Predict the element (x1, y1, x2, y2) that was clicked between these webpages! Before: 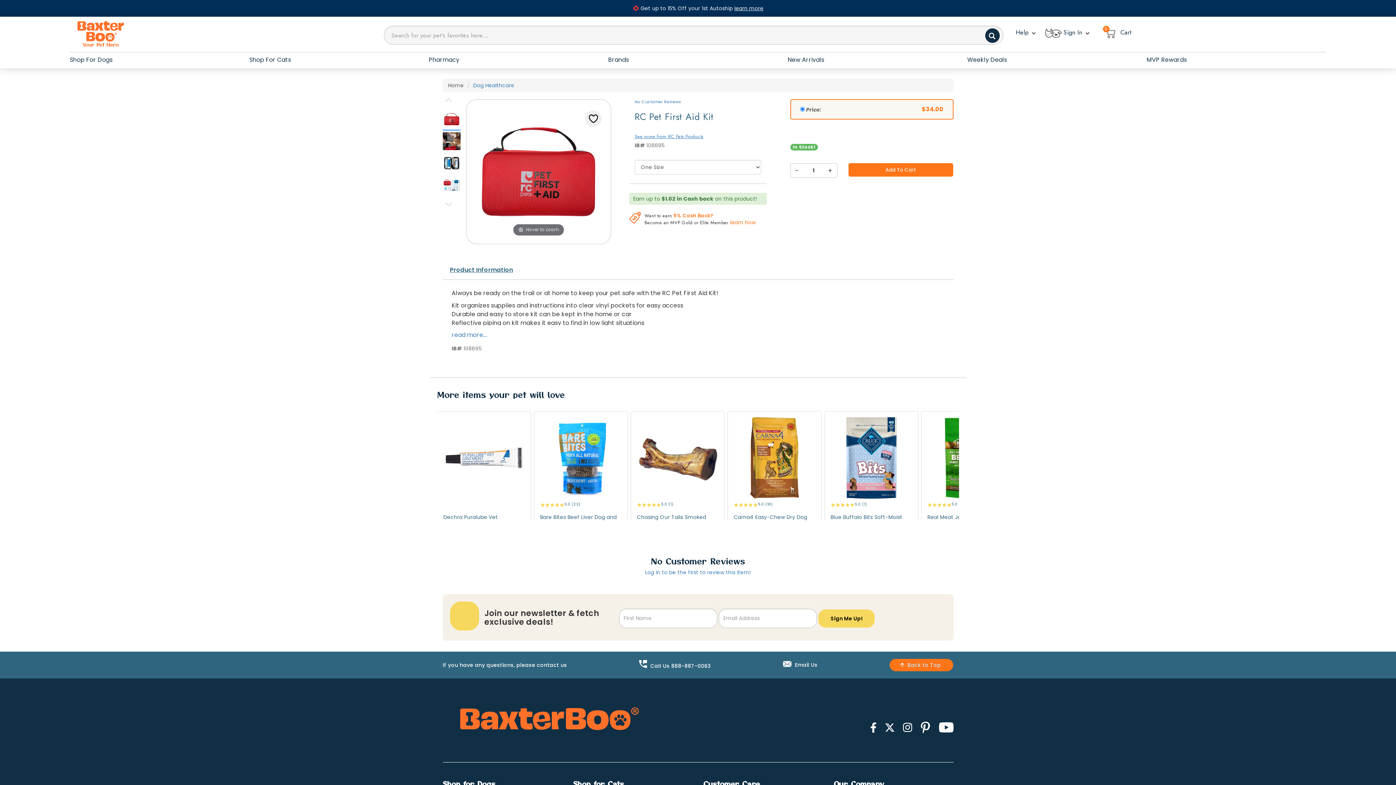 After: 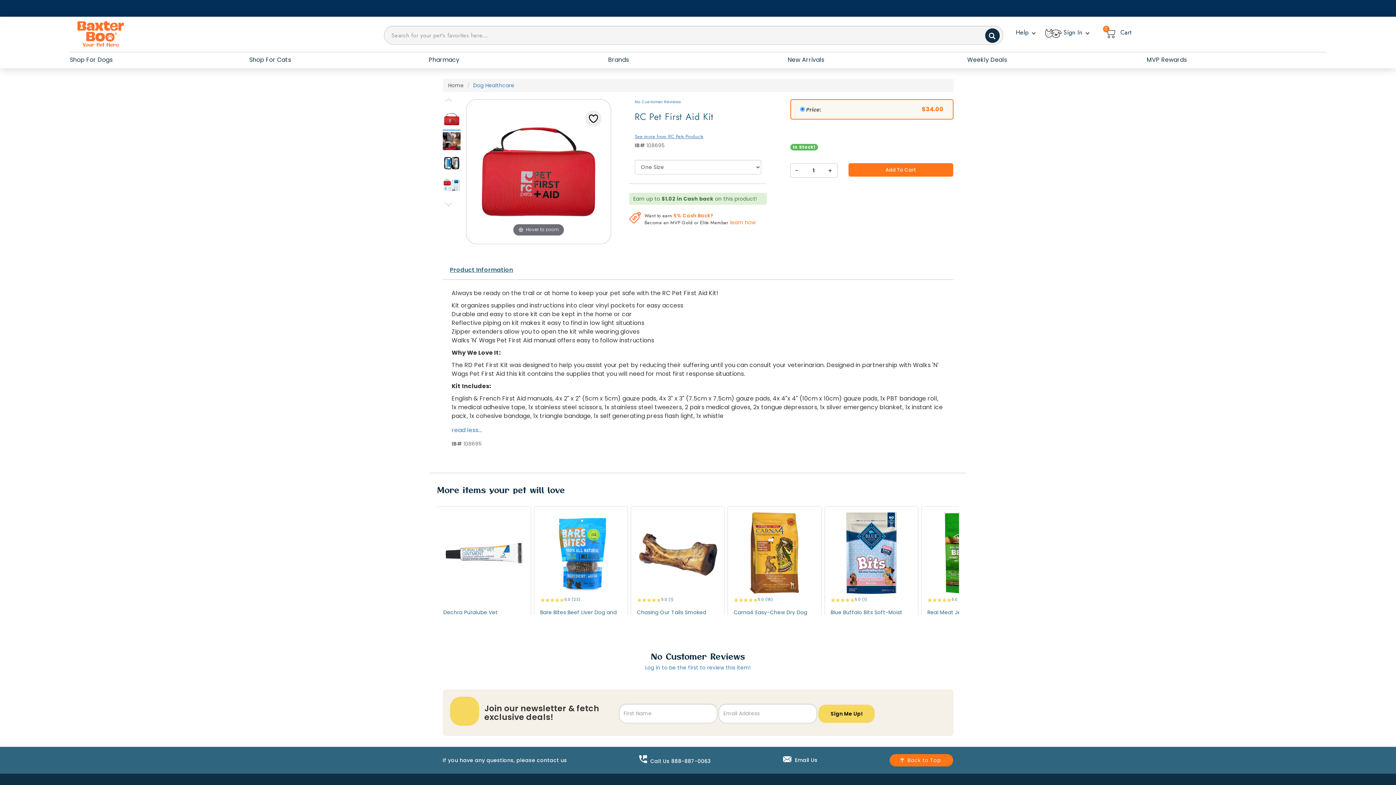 Action: bbox: (451, 330, 486, 339) label: read more...